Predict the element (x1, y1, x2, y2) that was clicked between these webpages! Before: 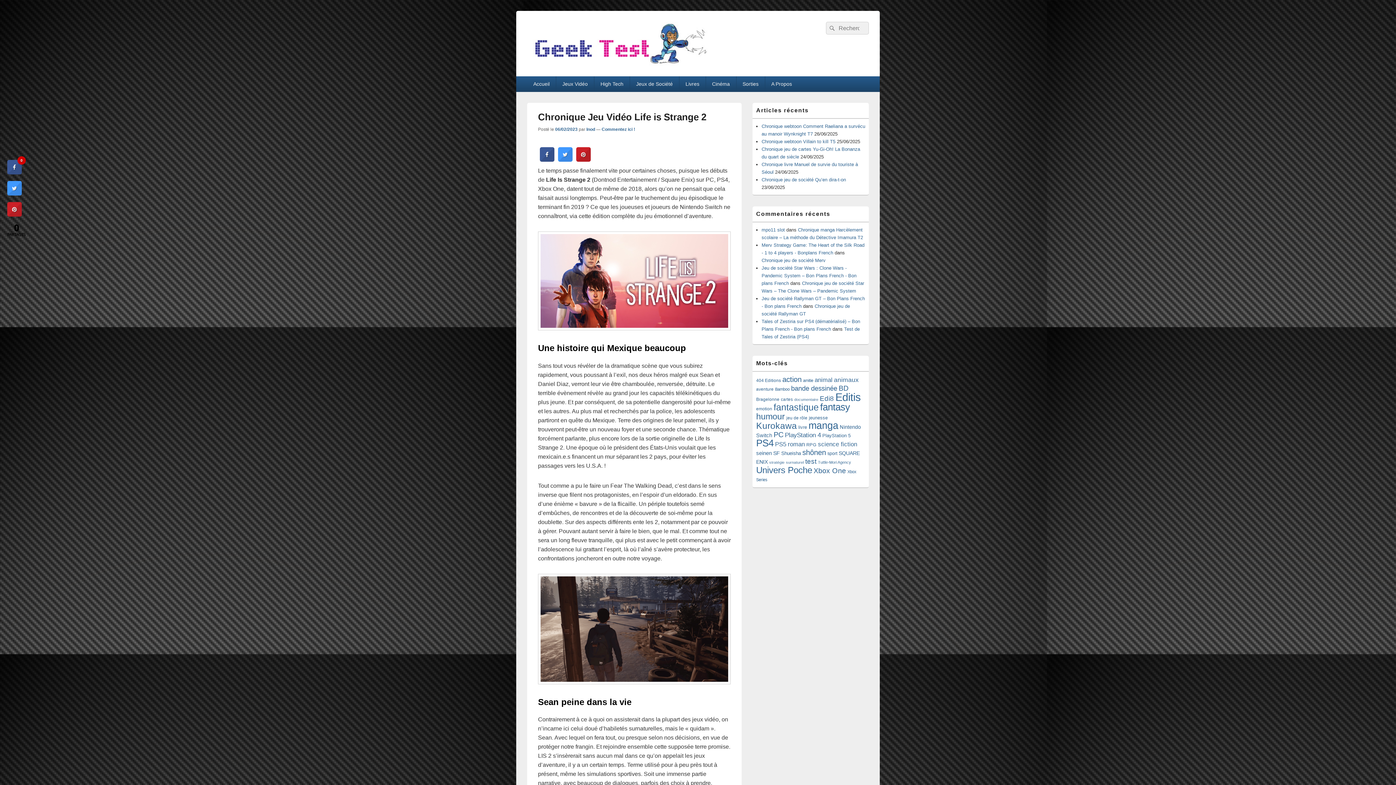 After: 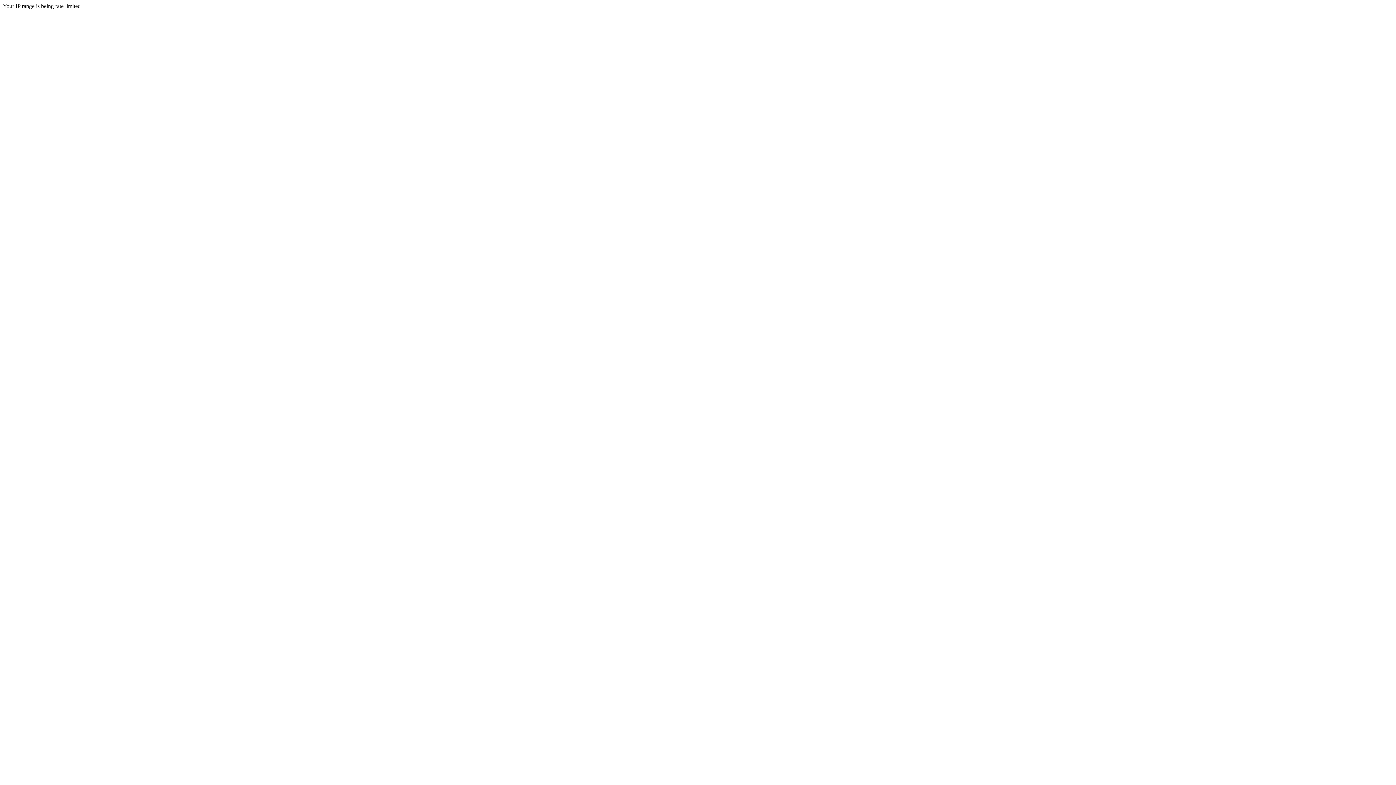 Action: bbox: (761, 265, 856, 286) label: Jeu de société Star Wars : Clone Wars - Pandemic System – Bon Plans French - Bon plans French